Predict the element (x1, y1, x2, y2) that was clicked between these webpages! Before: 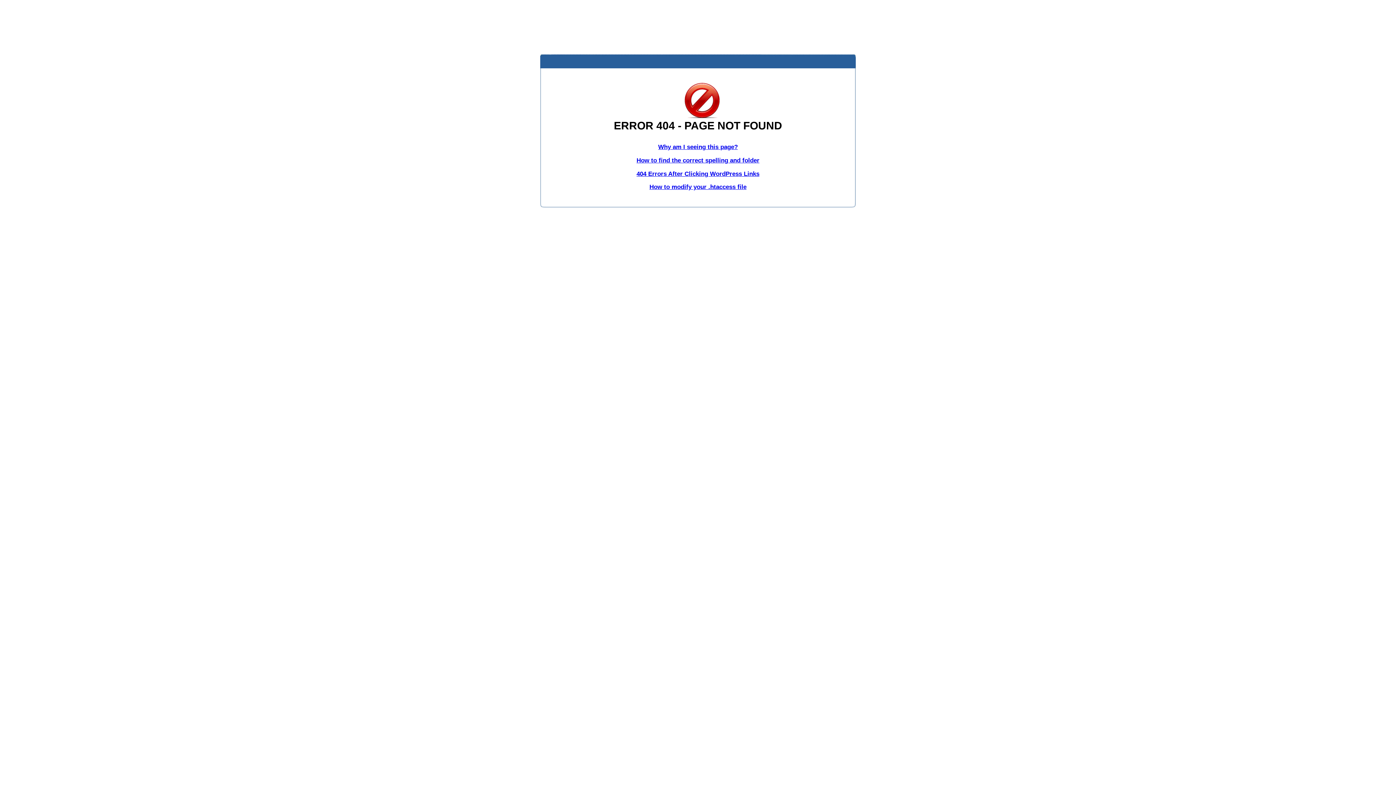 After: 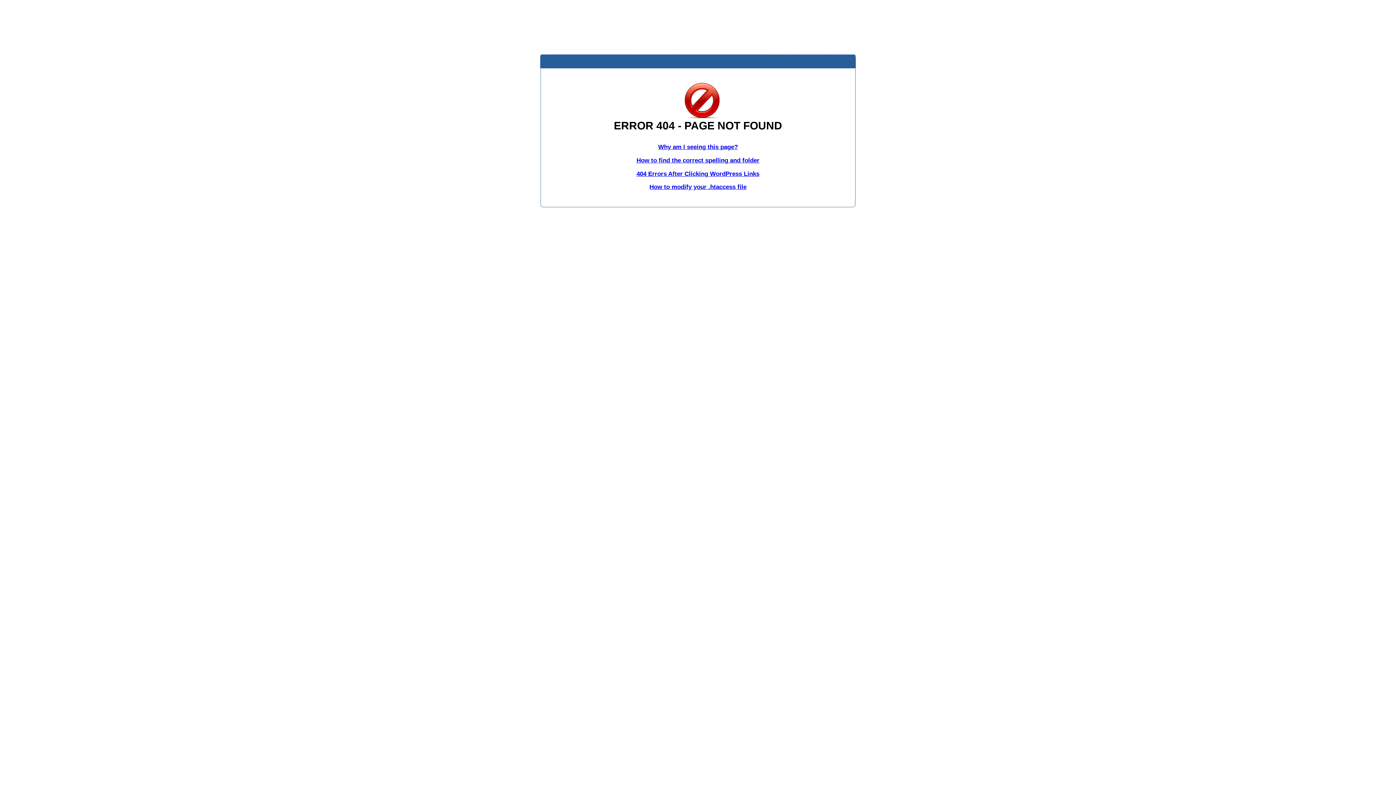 Action: label: 404 Errors After Clicking WordPress Links bbox: (636, 170, 759, 177)